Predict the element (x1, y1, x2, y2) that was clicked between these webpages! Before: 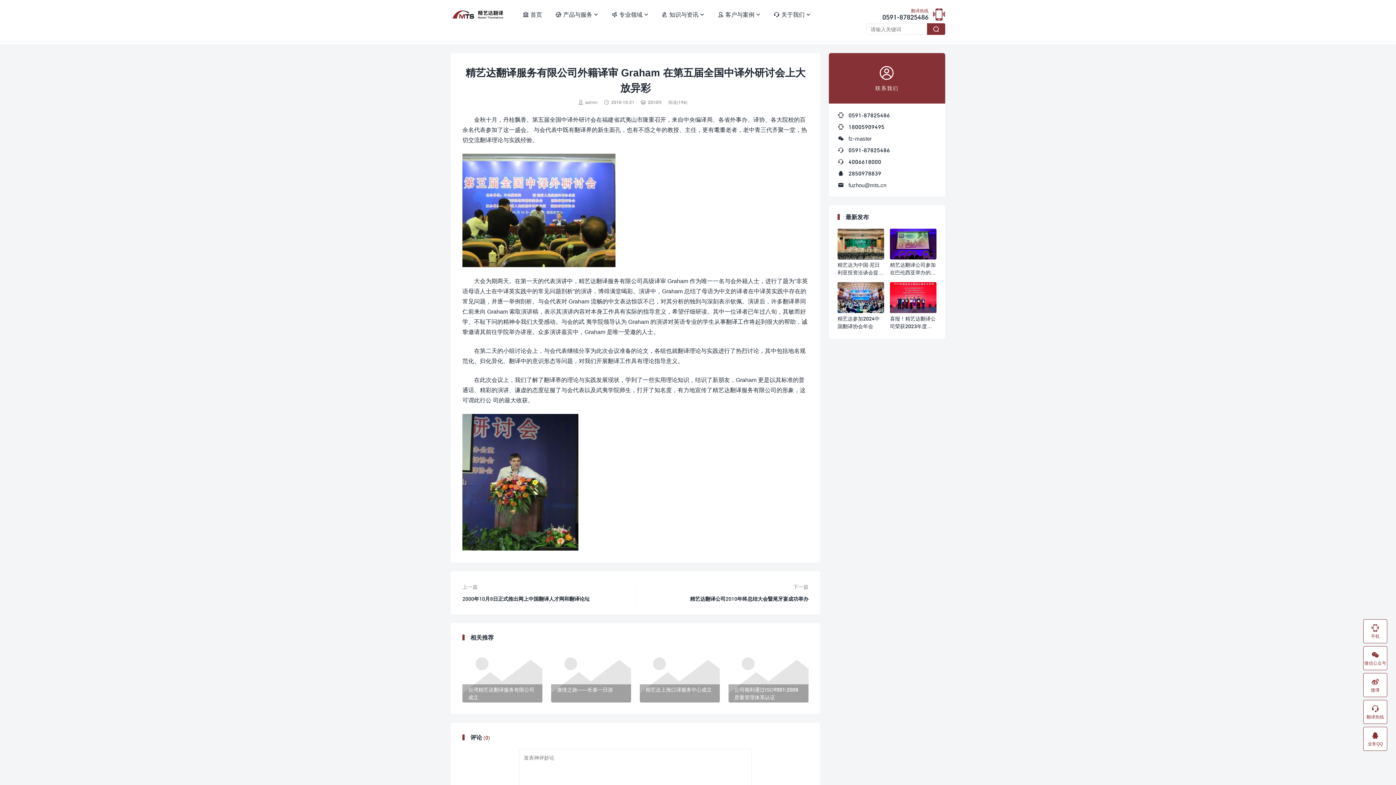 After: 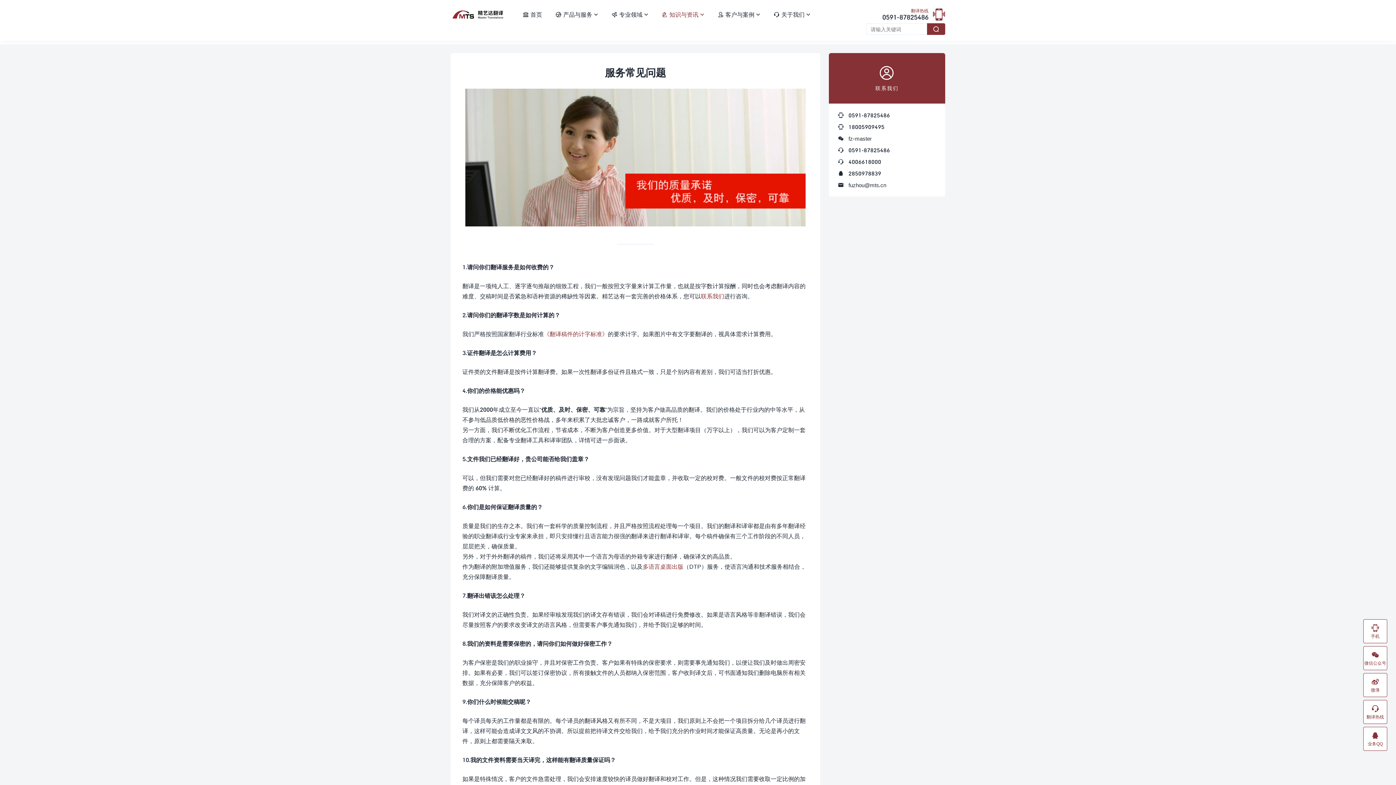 Action: label: 知识与资讯 bbox: (661, 8, 716, 20)